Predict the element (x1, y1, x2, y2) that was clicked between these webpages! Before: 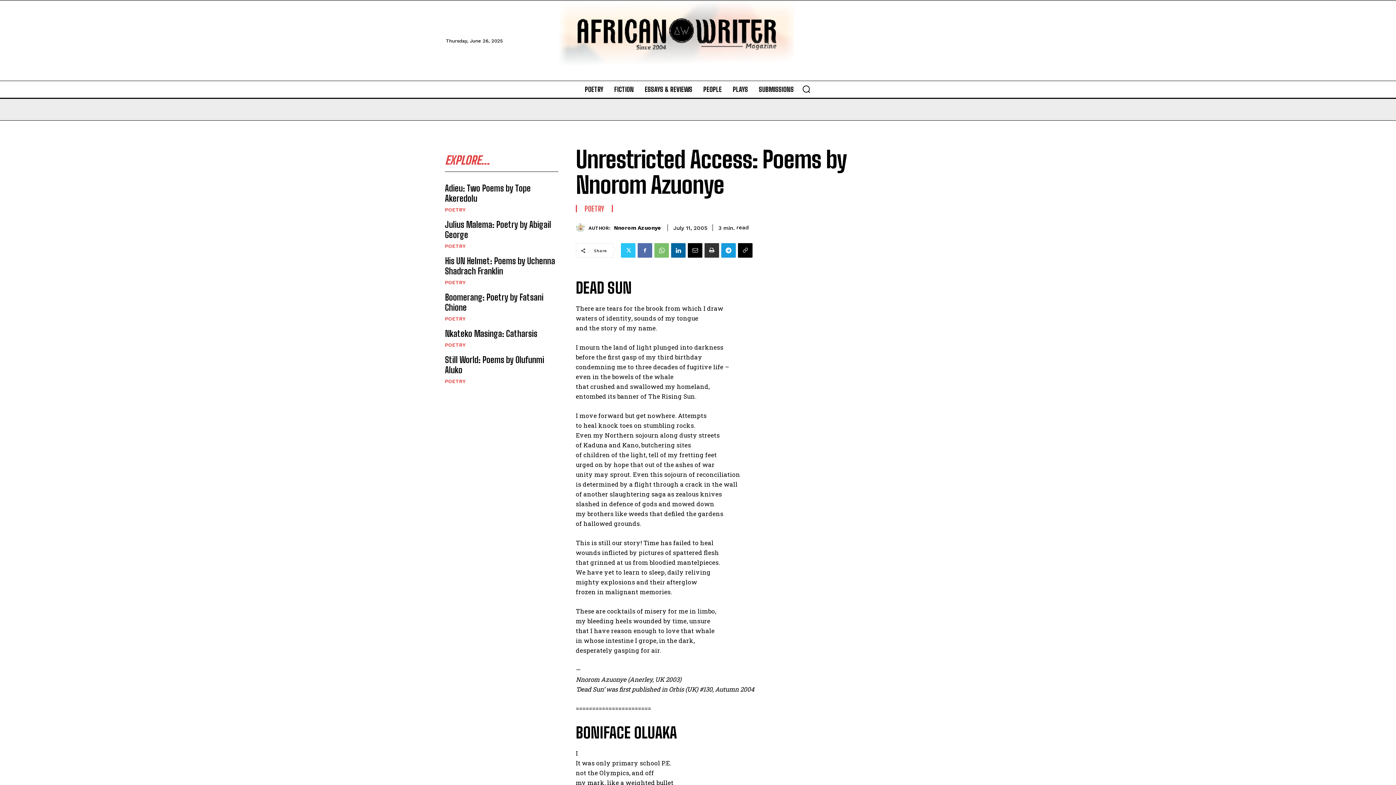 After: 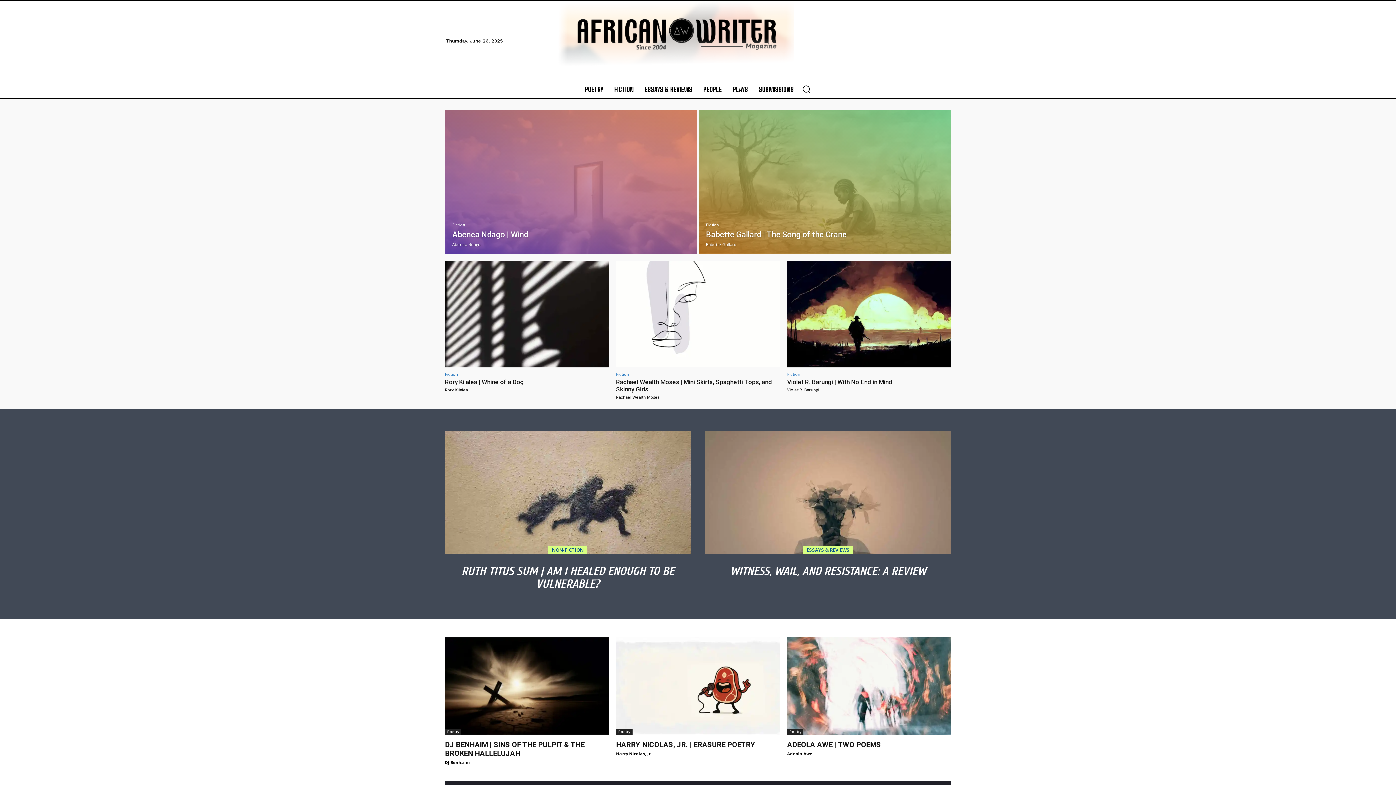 Action: bbox: (557, 0, 838, 66)